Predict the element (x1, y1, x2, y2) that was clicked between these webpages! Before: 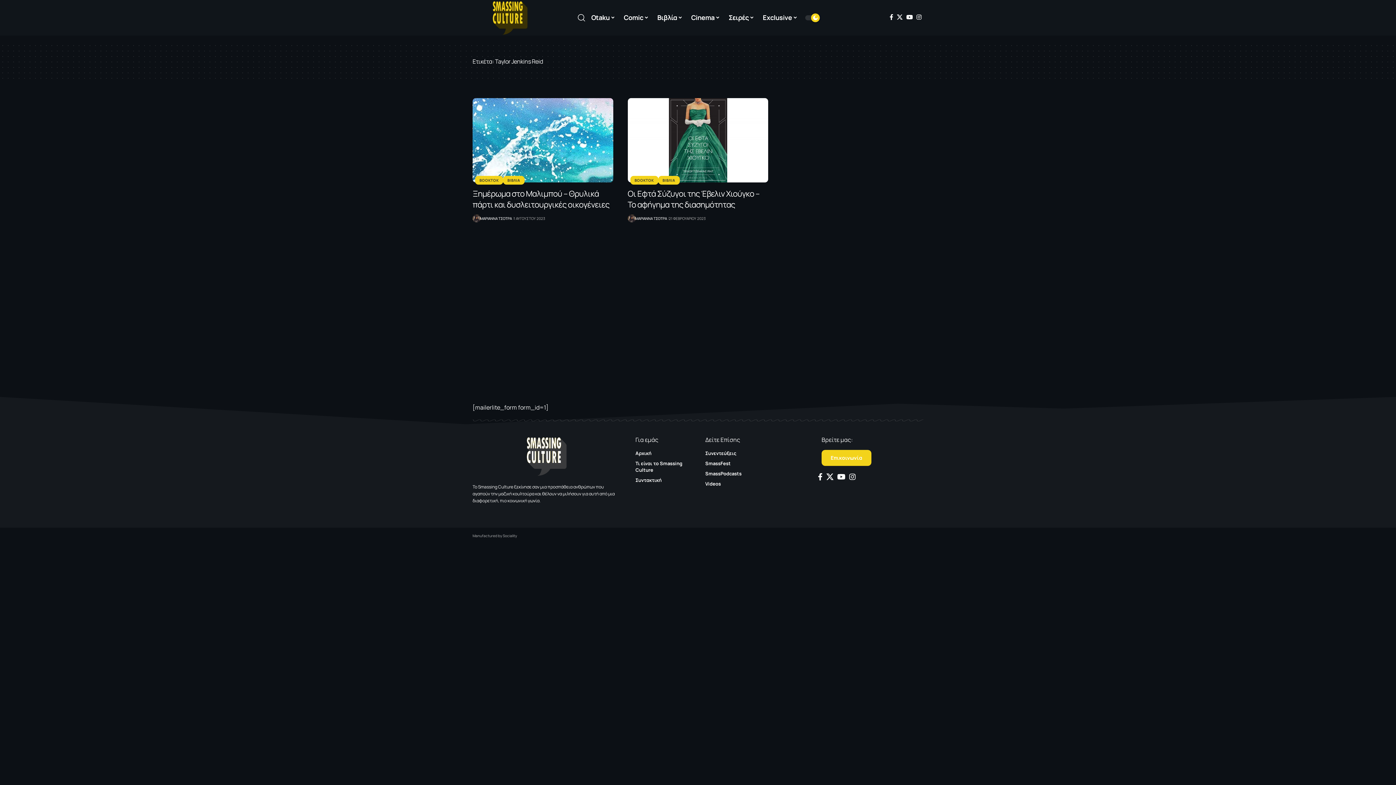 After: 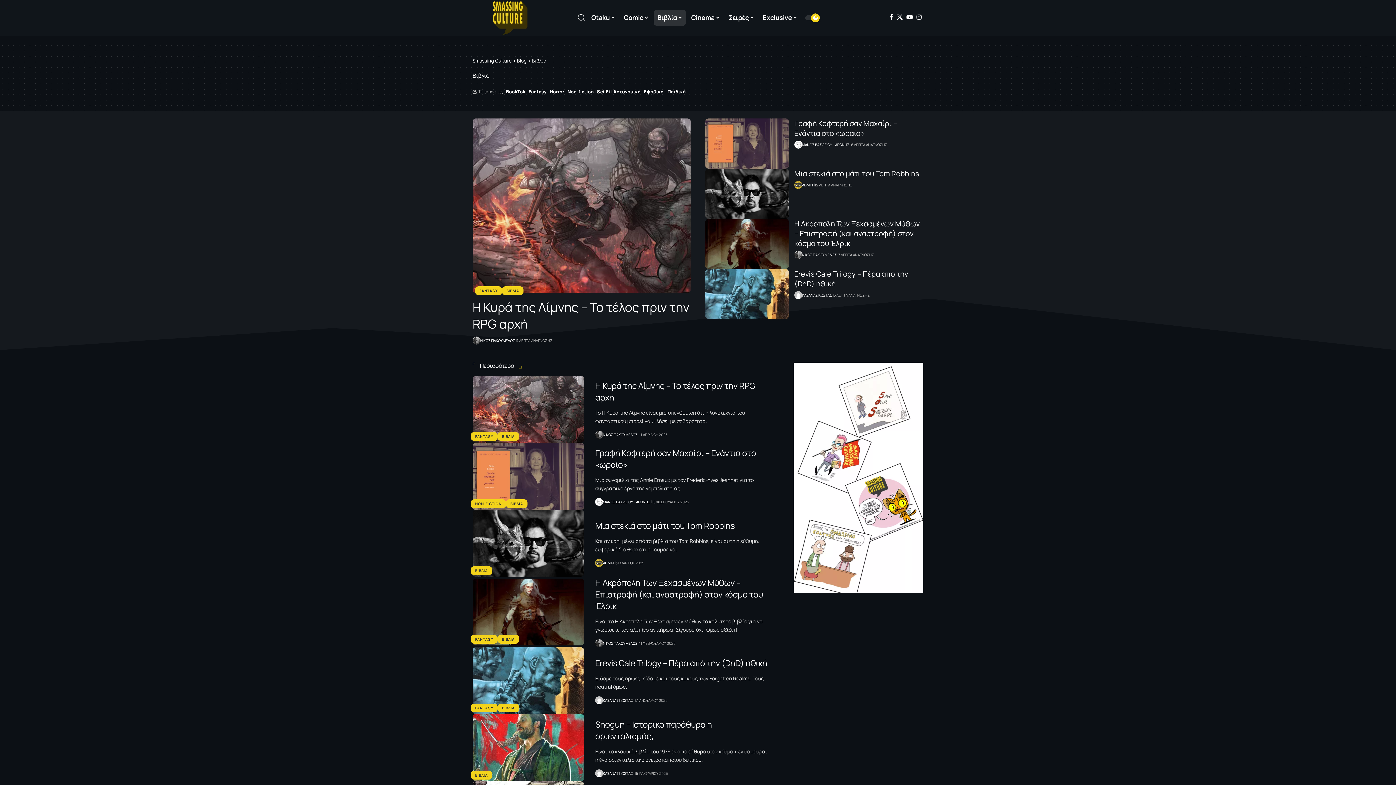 Action: bbox: (653, 6, 686, 28) label: Βιβλία